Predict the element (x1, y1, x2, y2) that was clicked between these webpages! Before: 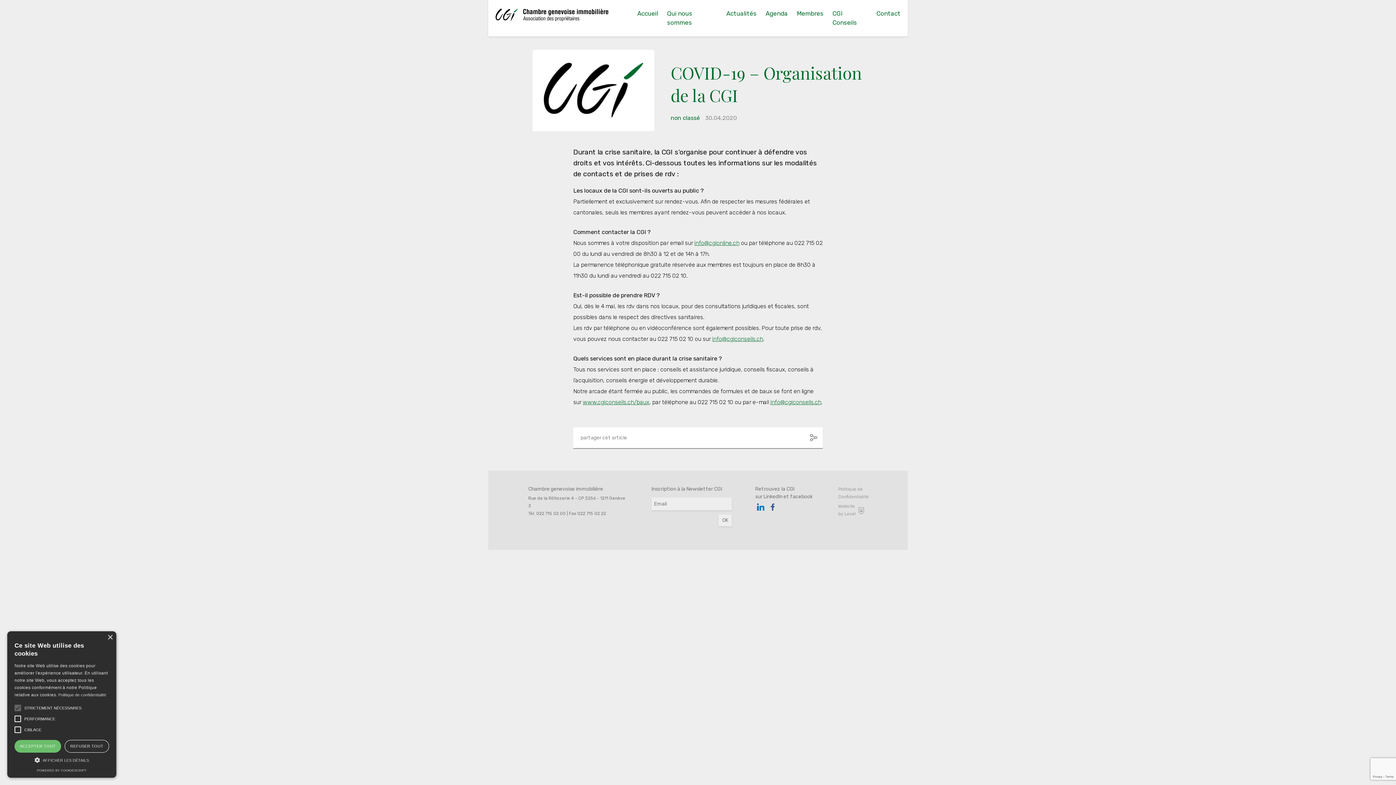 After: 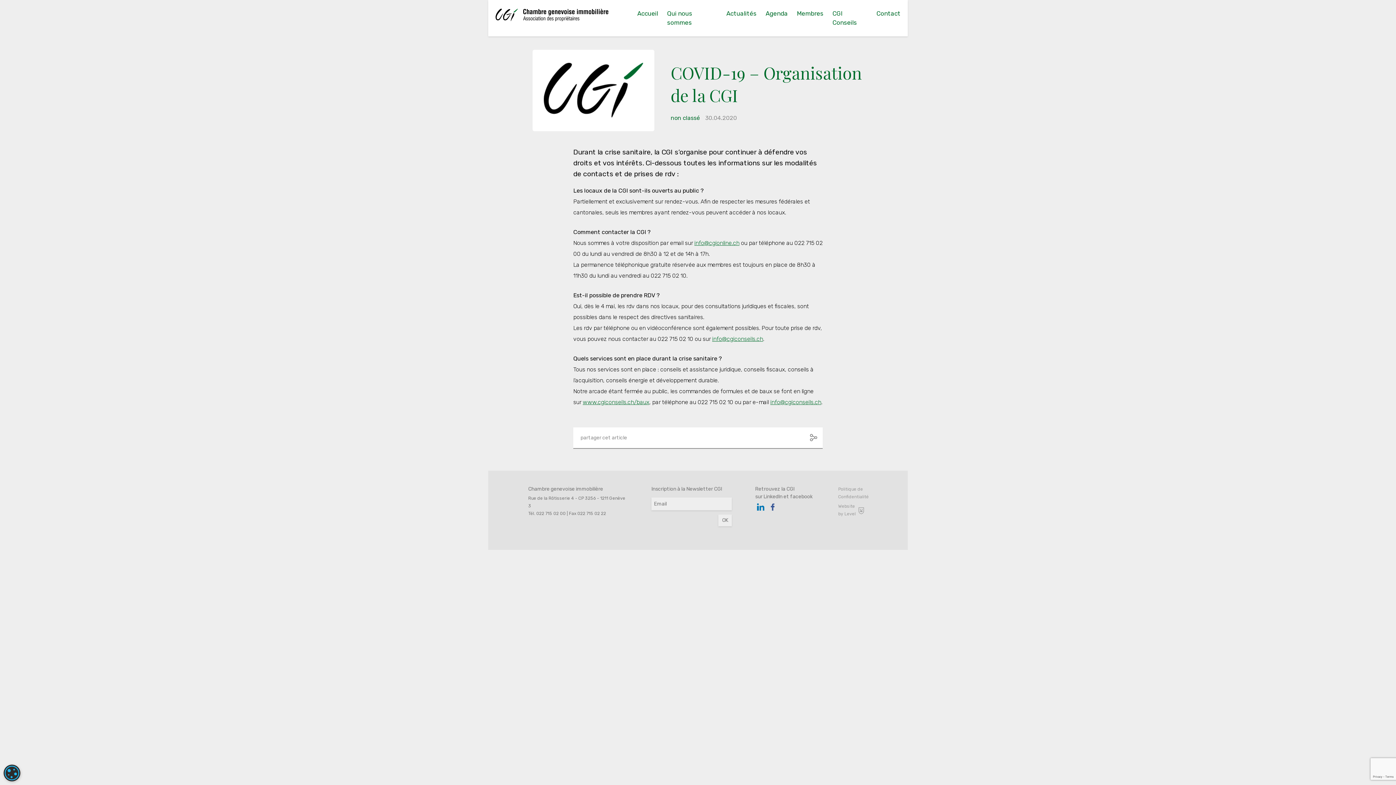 Action: label: REFUSER TOUT bbox: (64, 740, 109, 753)